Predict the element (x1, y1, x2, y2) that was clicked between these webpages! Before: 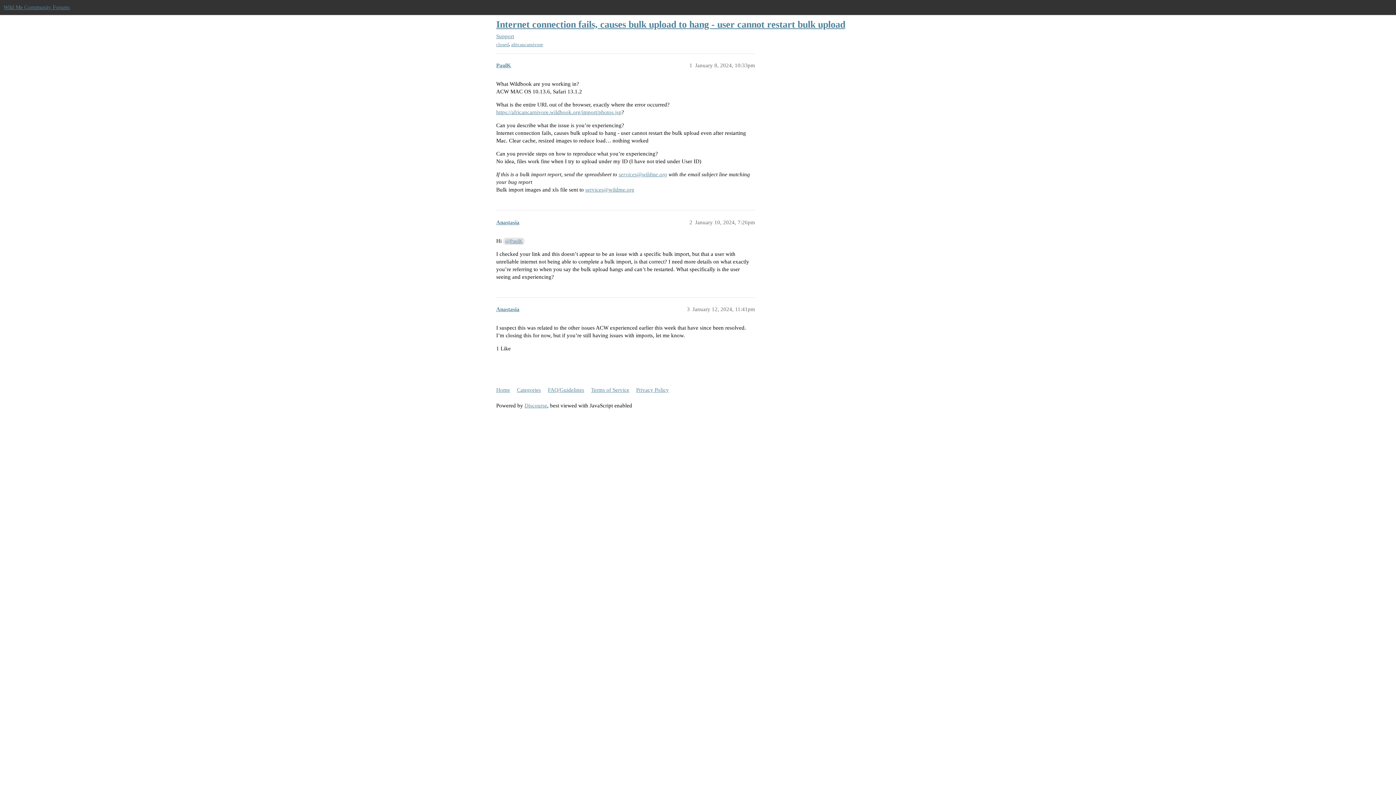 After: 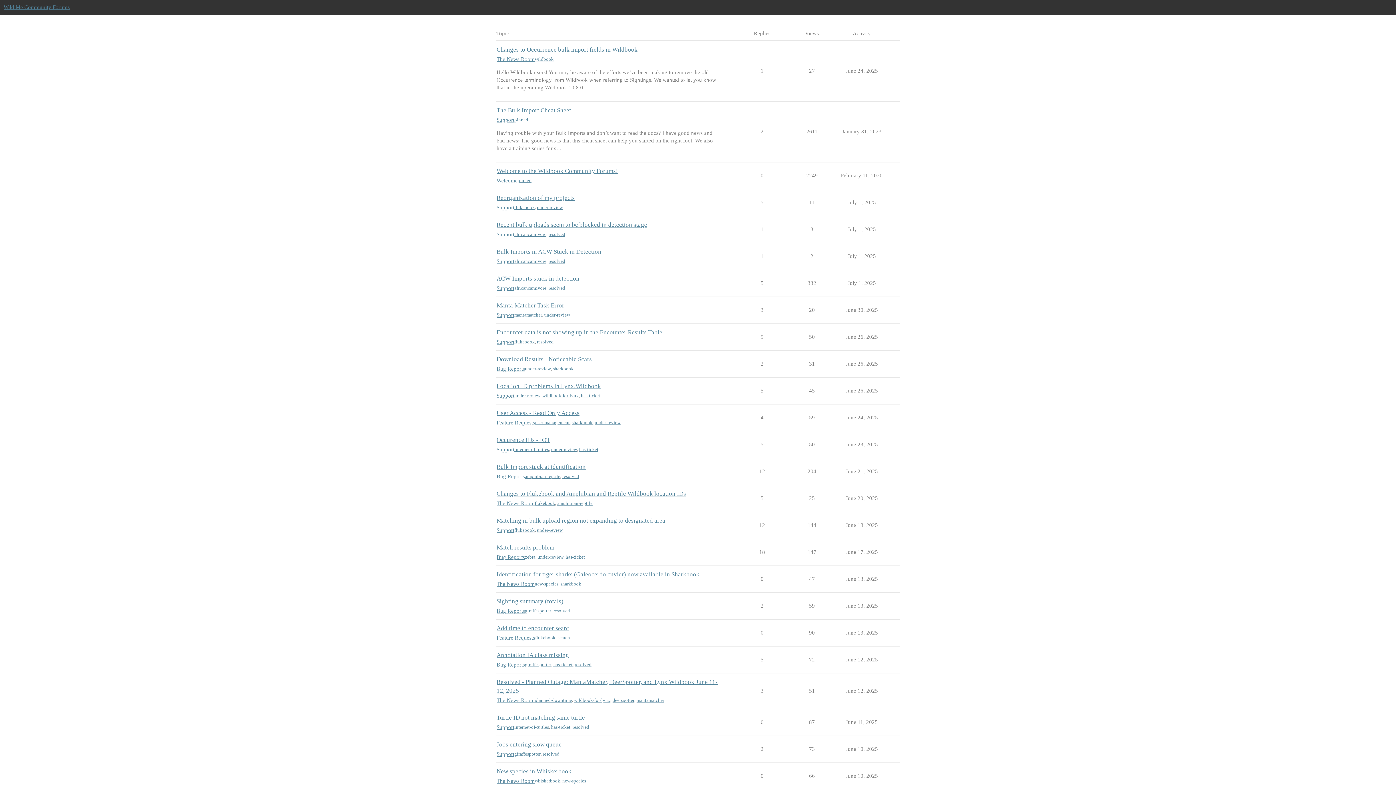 Action: label: Home bbox: (496, 383, 515, 396)